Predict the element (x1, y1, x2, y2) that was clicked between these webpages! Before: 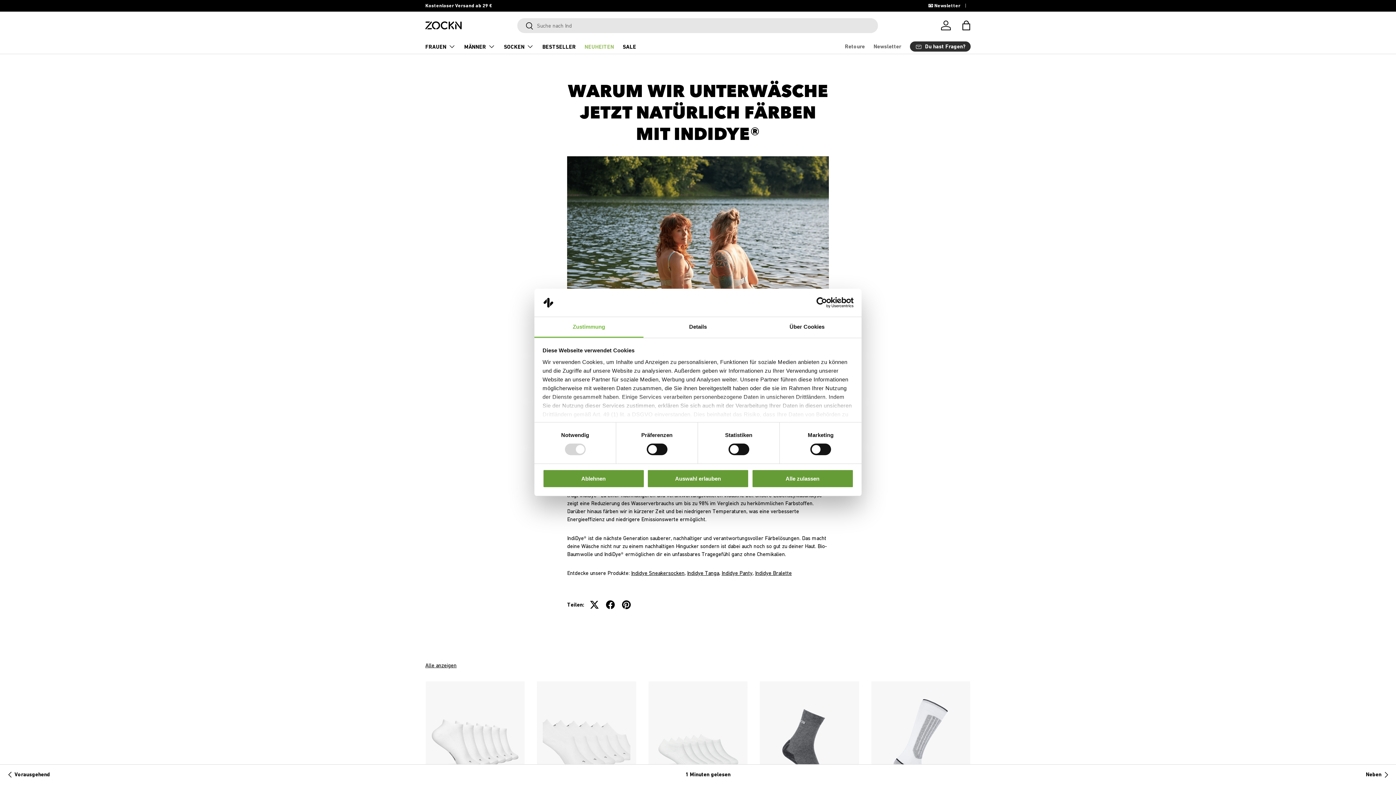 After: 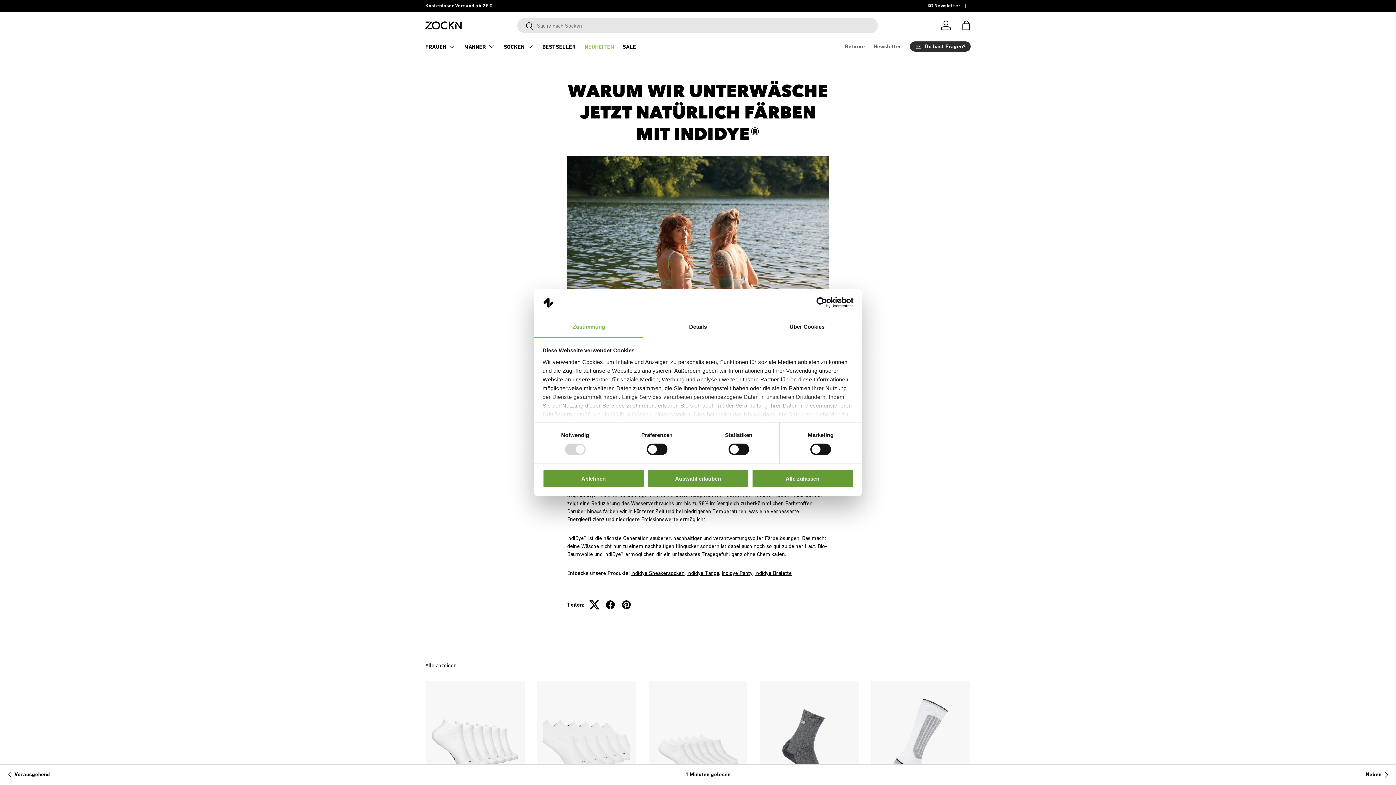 Action: bbox: (586, 597, 602, 613)